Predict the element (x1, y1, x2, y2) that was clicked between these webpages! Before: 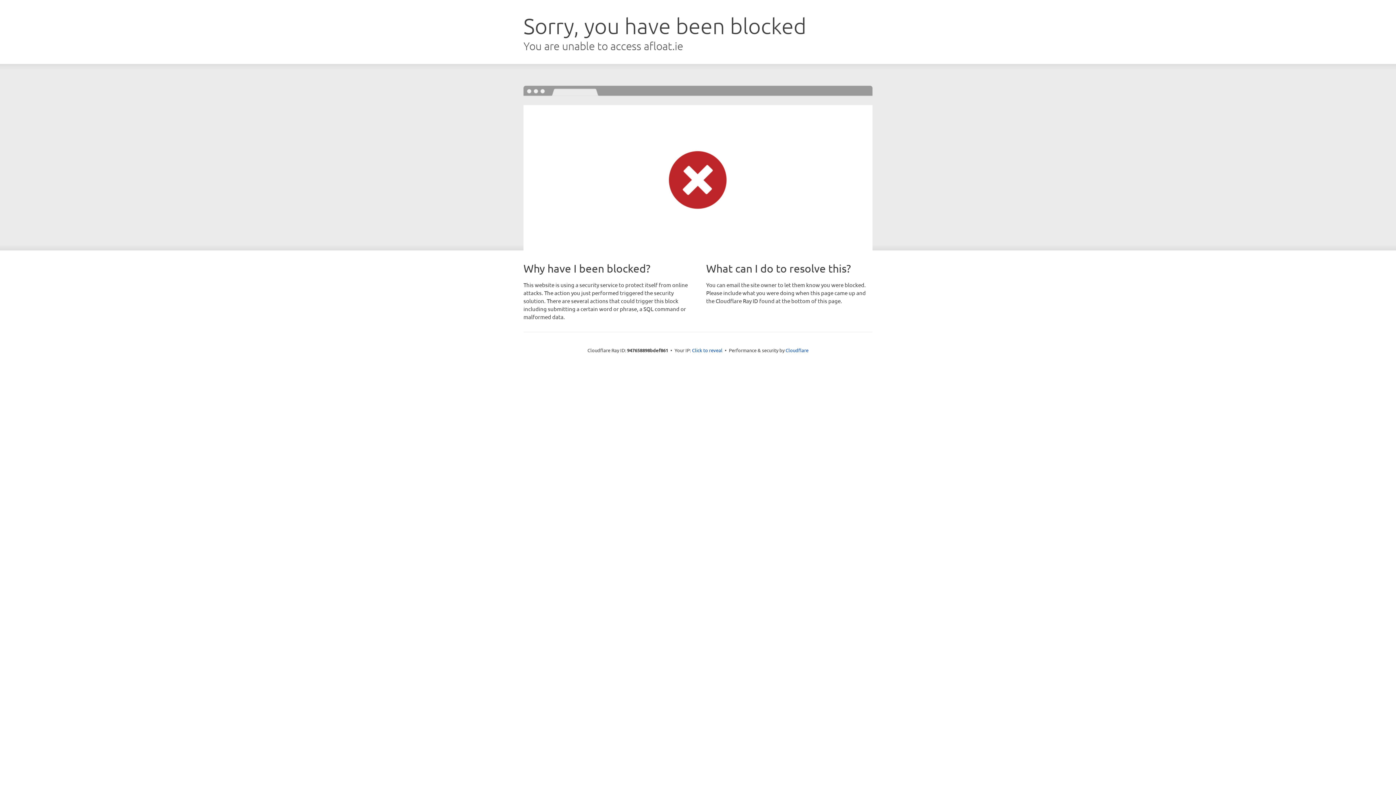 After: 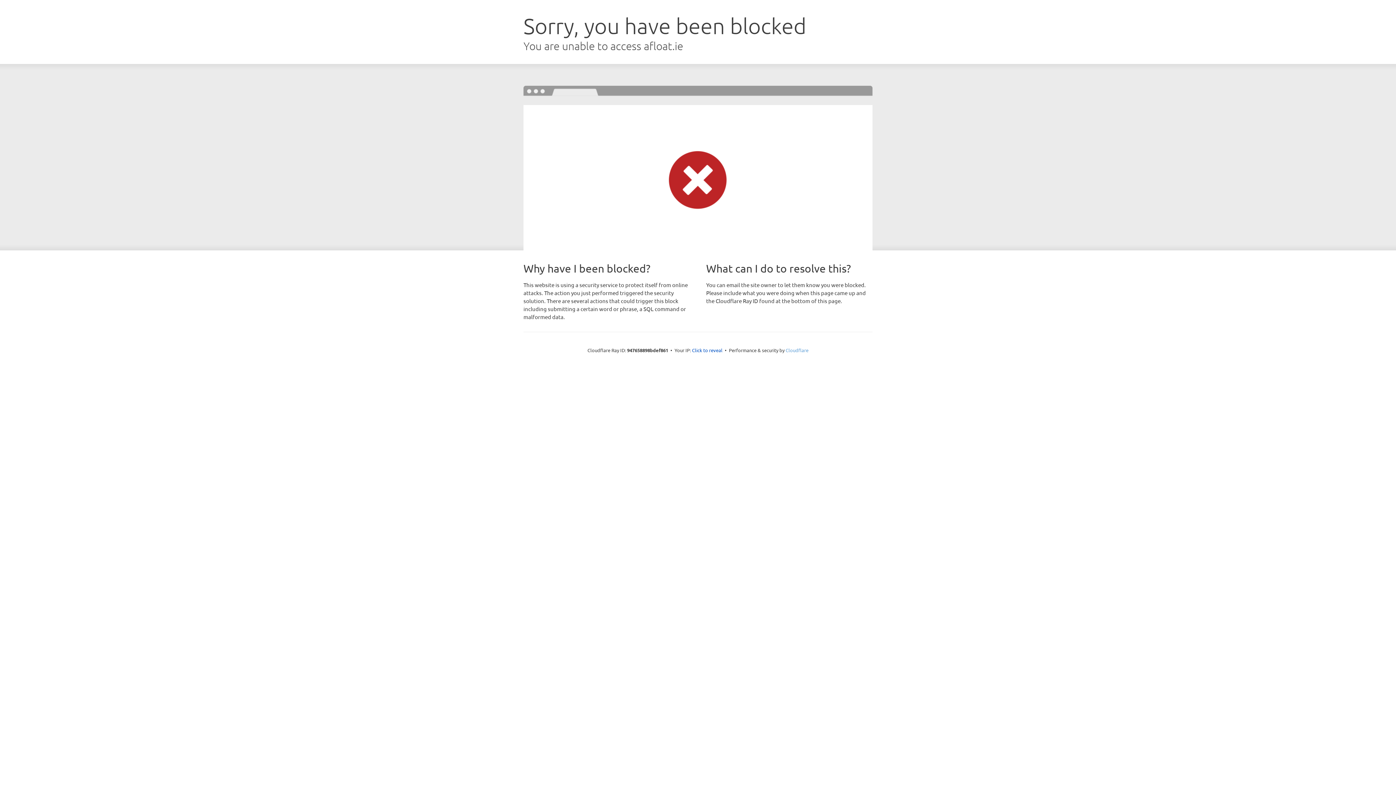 Action: label: Cloudflare bbox: (785, 347, 808, 353)